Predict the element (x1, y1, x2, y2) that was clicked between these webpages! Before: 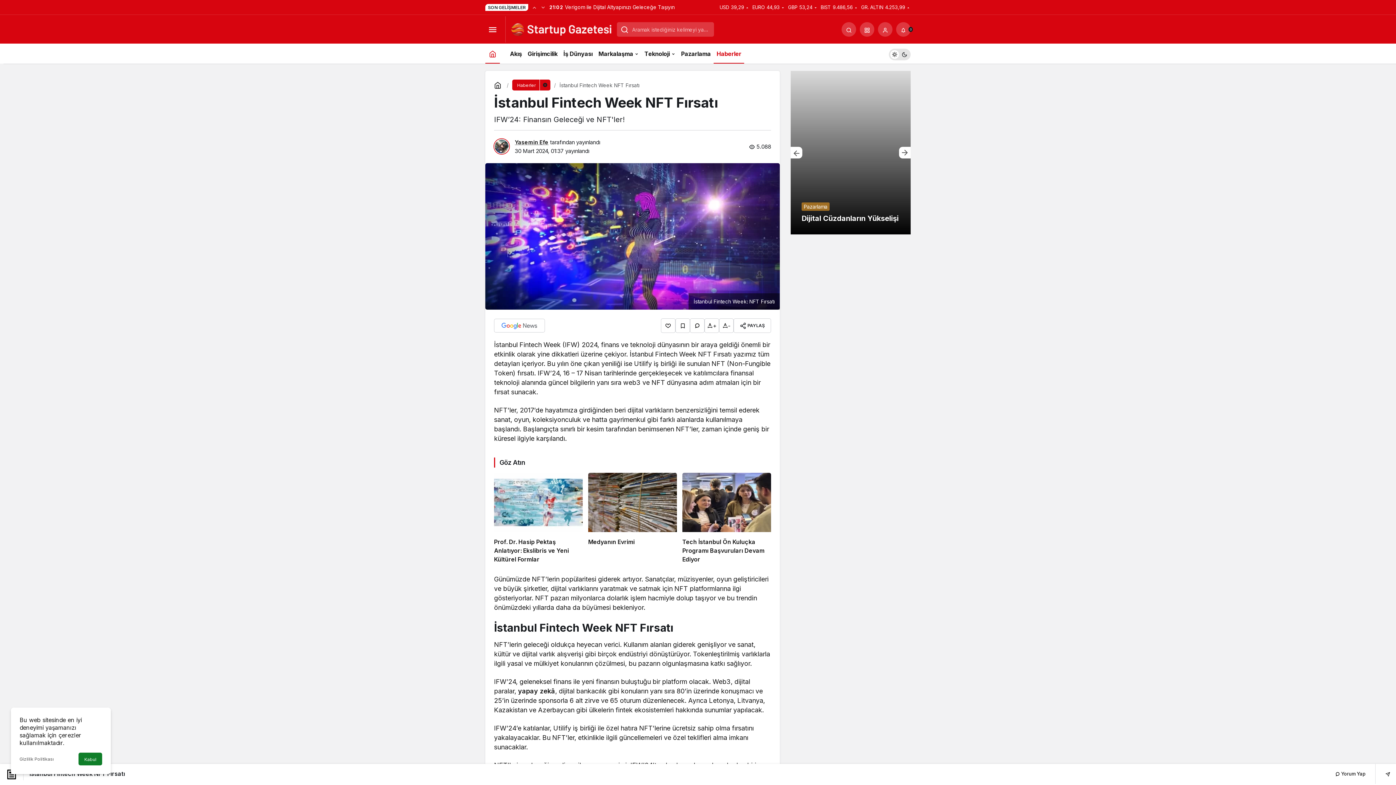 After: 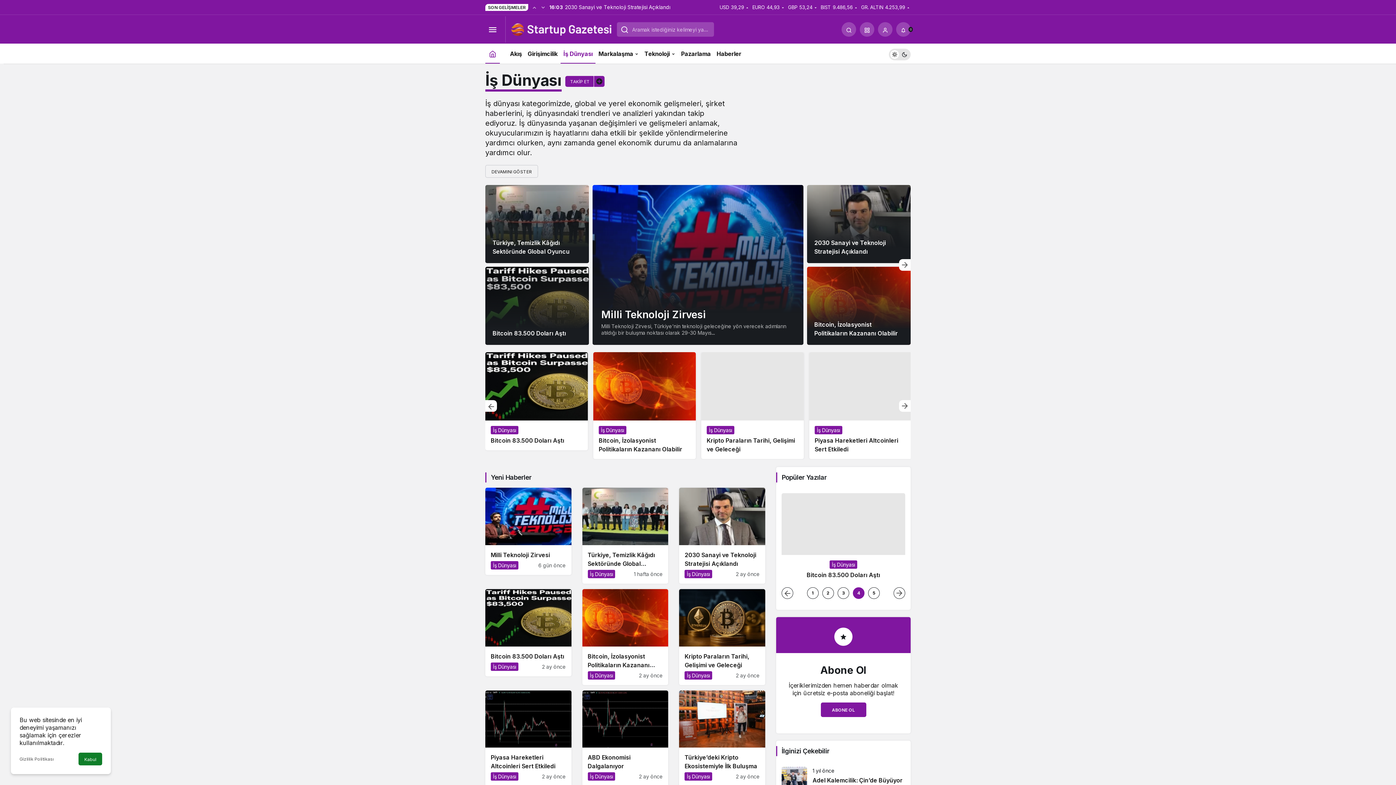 Action: label: İş Dünyası bbox: (560, 43, 595, 63)